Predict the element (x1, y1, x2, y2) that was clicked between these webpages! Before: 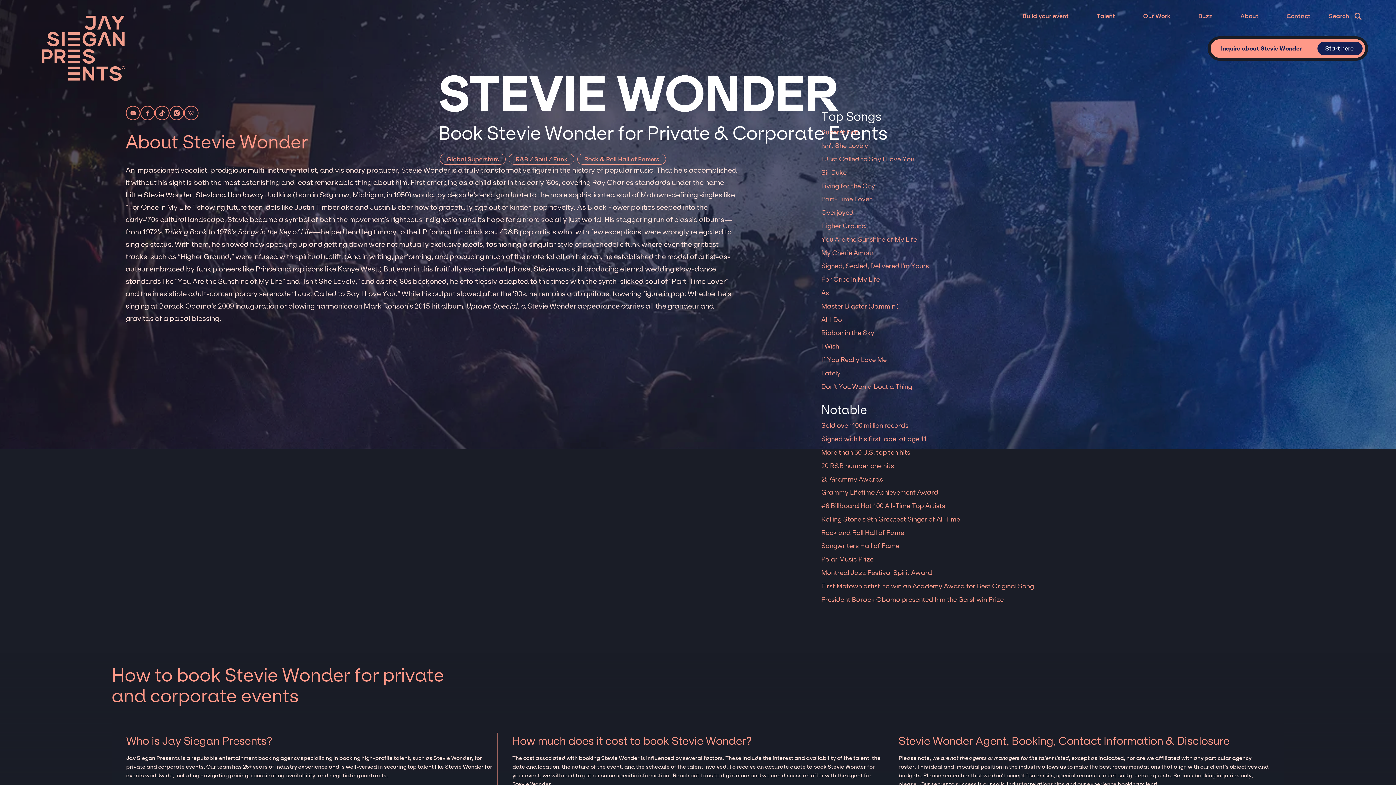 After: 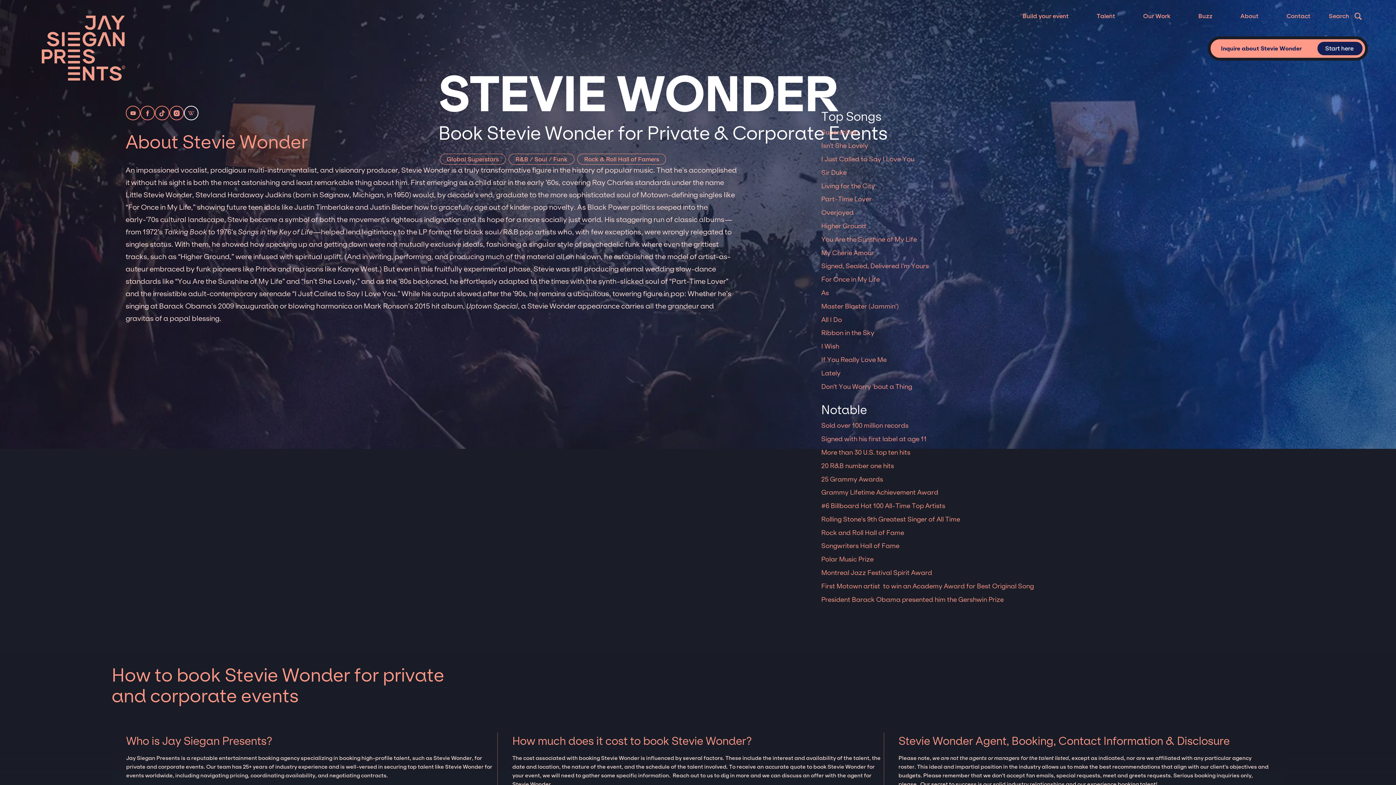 Action: bbox: (183, 105, 198, 120)